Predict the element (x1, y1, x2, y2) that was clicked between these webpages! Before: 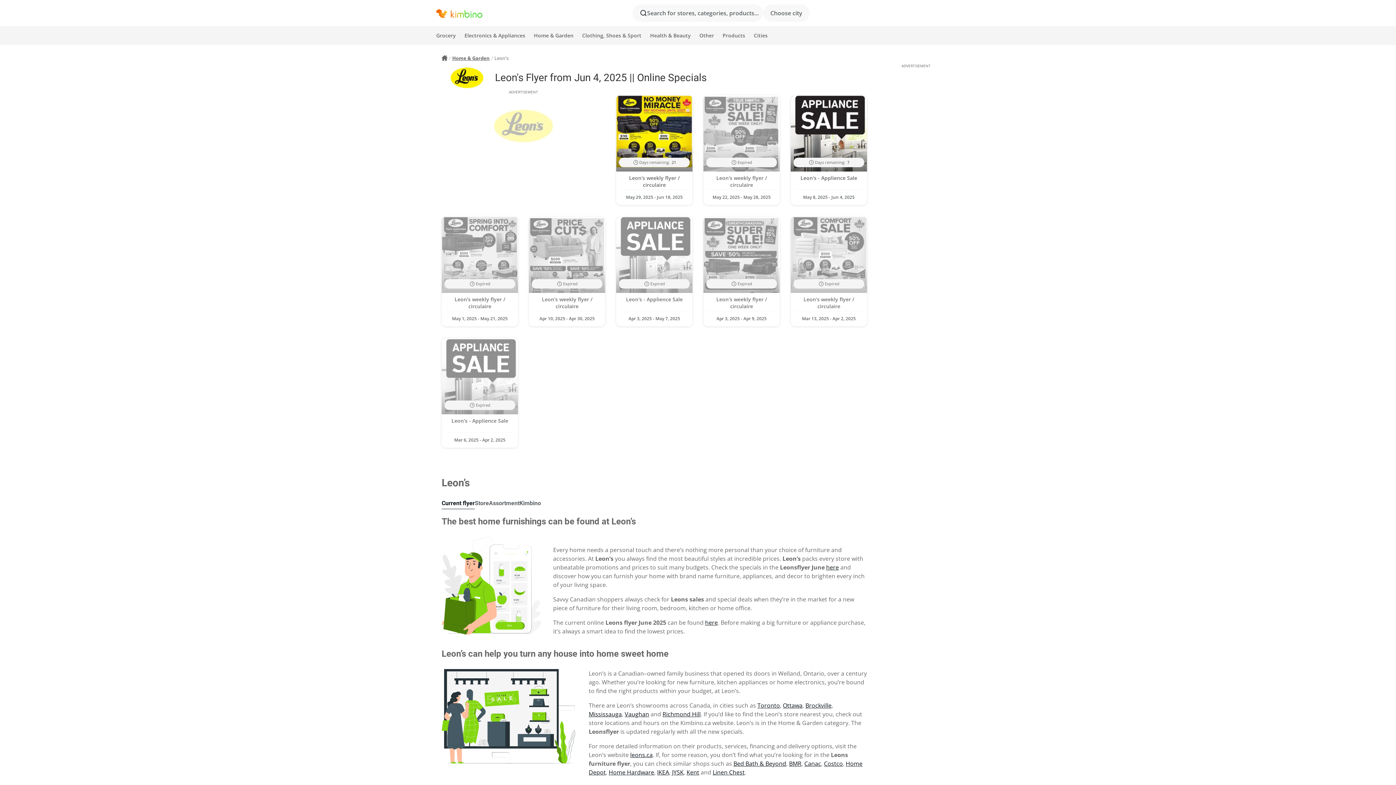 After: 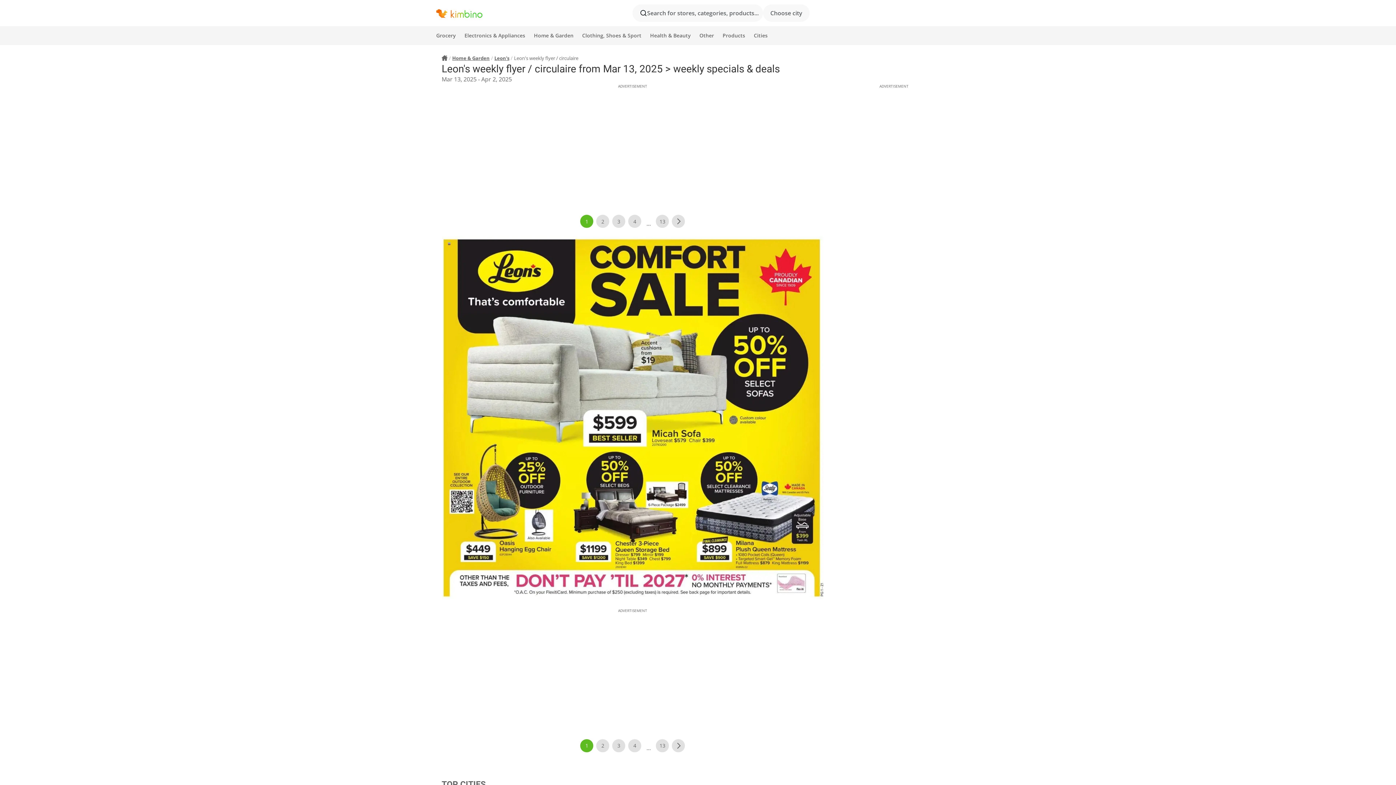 Action: label: Expired
Leon's weekly flyer / circulaire
Mar 13, 2025 - Apr 2, 2025 bbox: (790, 216, 867, 326)